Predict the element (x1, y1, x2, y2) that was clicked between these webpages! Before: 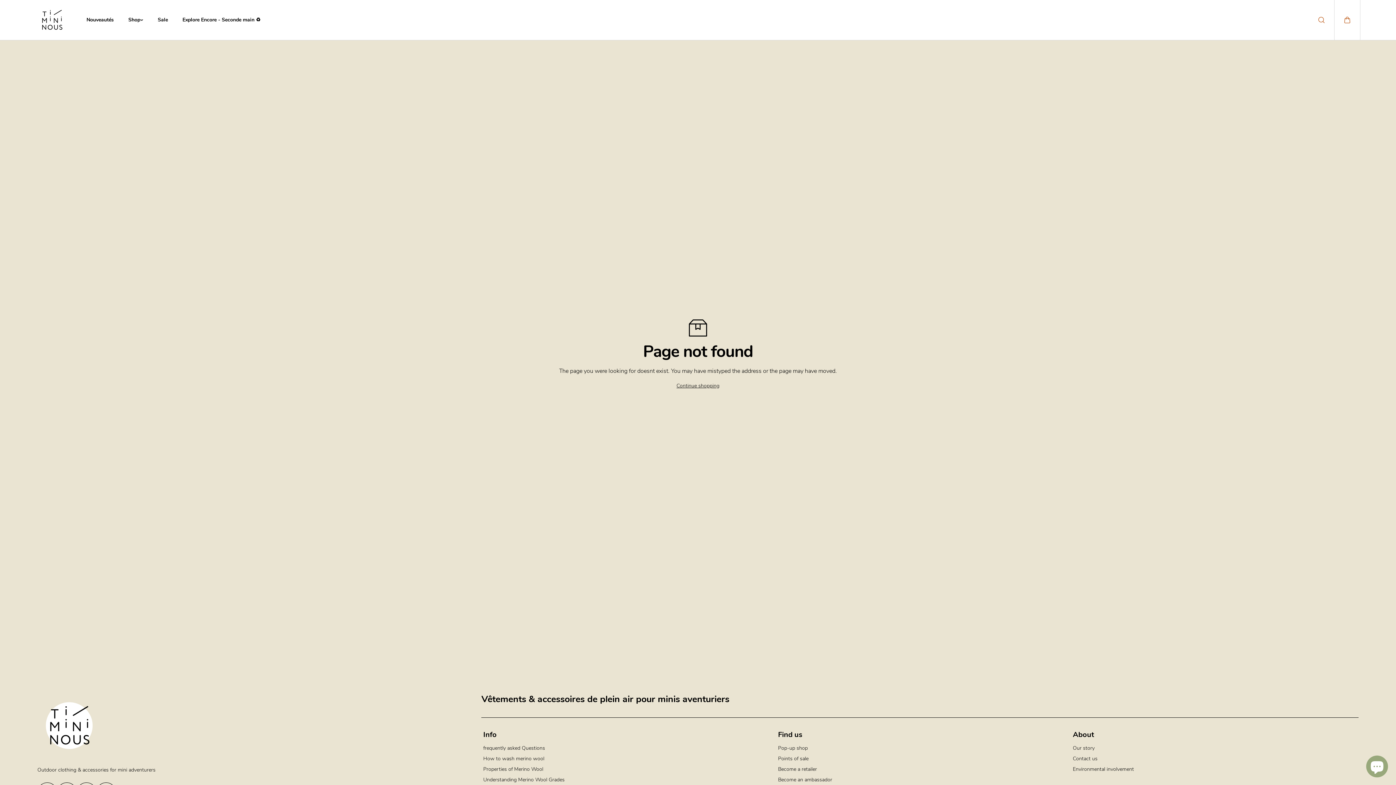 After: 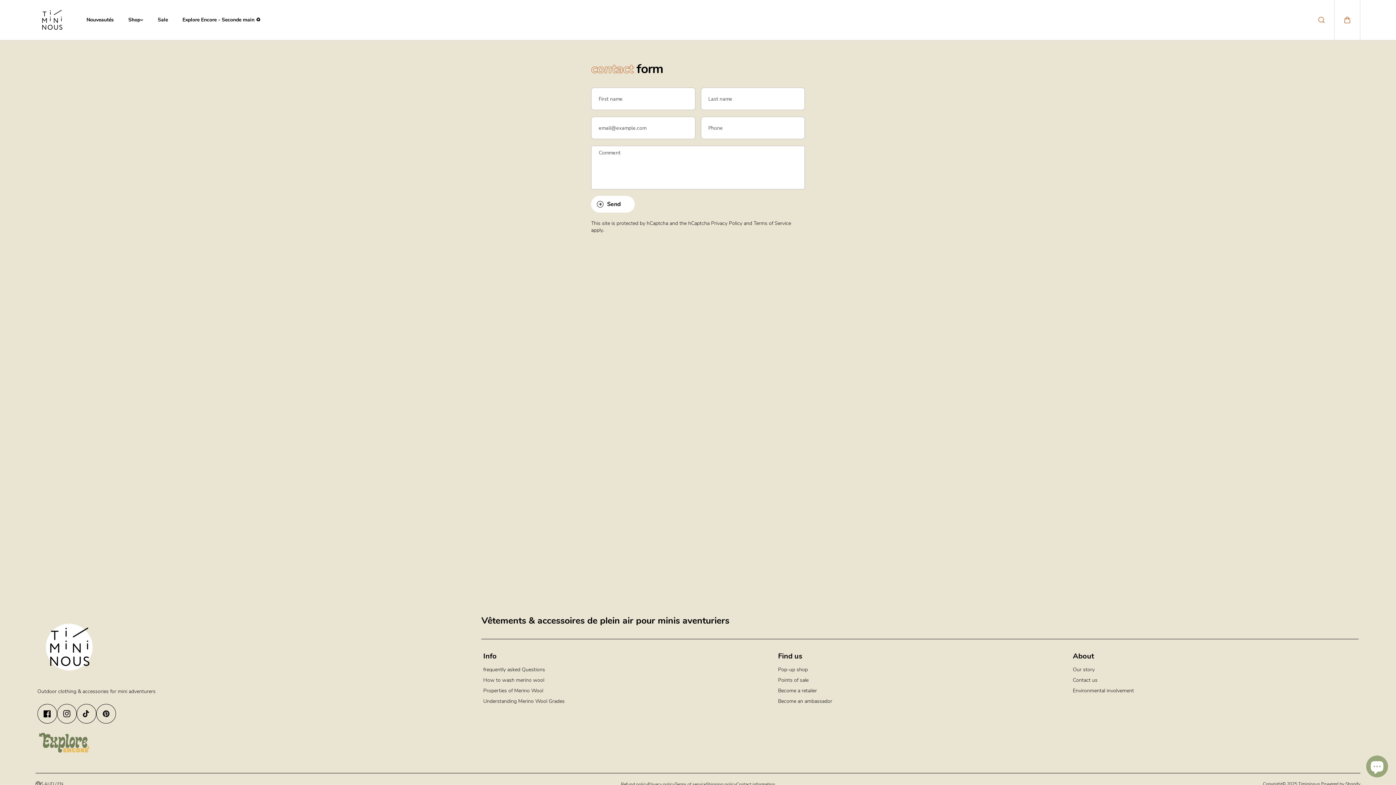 Action: bbox: (1073, 755, 1097, 762) label: Contact us